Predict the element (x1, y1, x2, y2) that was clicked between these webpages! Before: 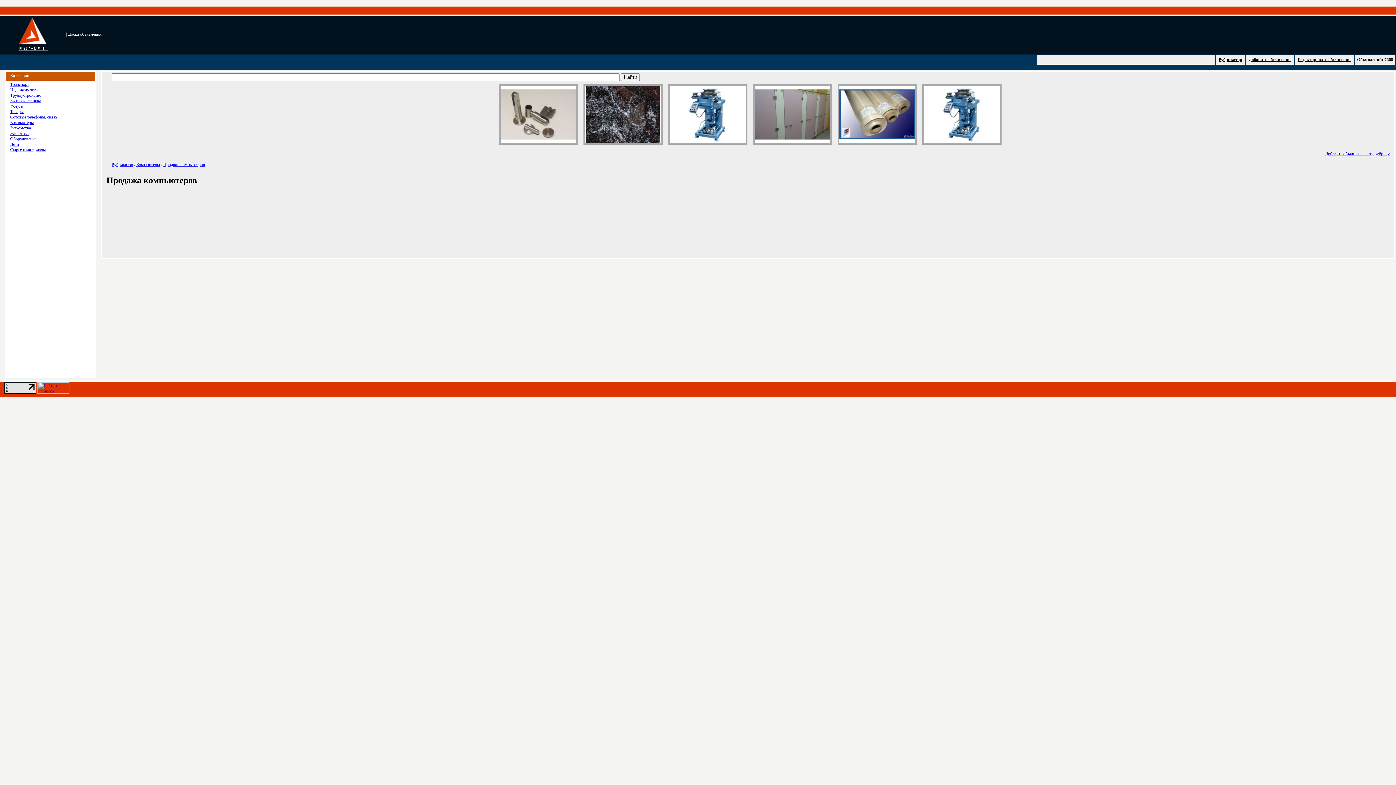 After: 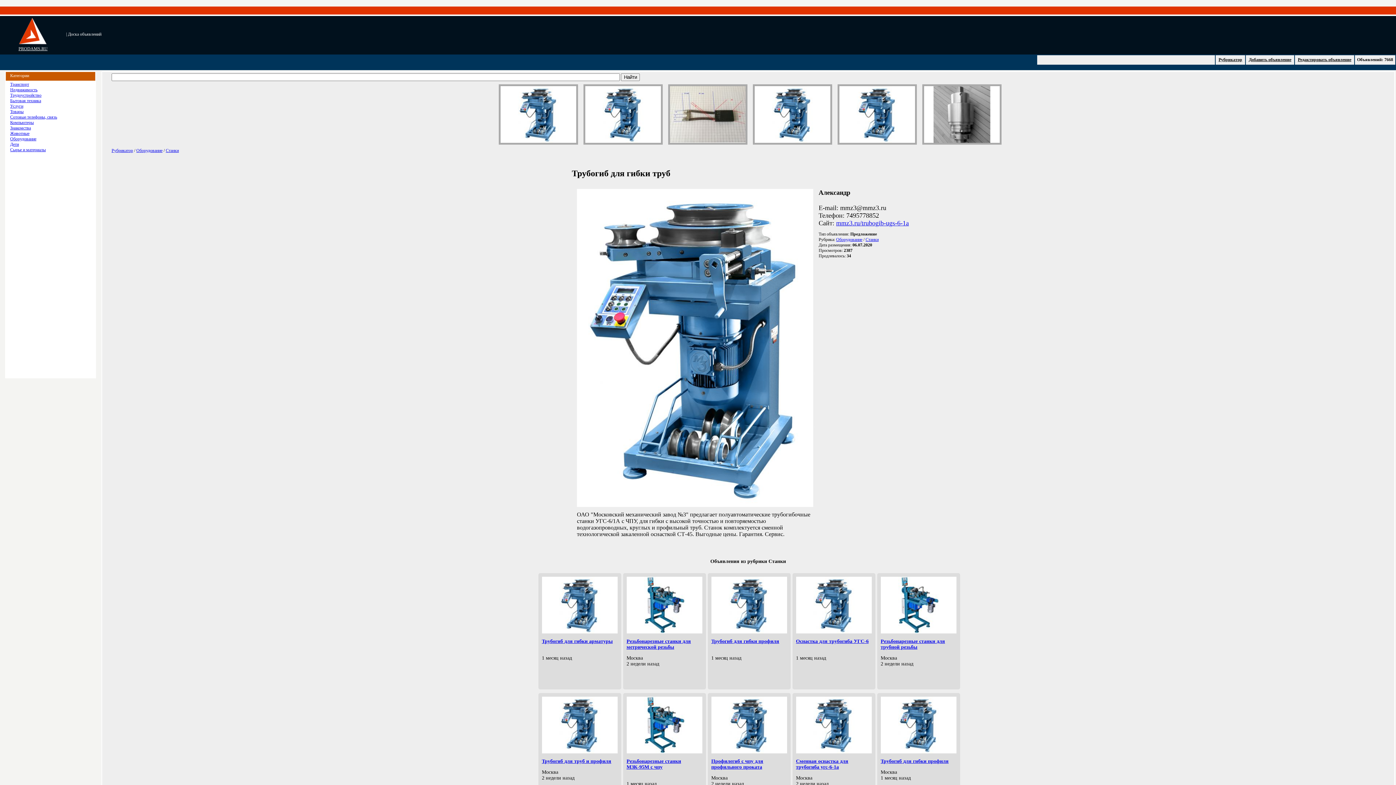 Action: bbox: (922, 140, 1001, 145)